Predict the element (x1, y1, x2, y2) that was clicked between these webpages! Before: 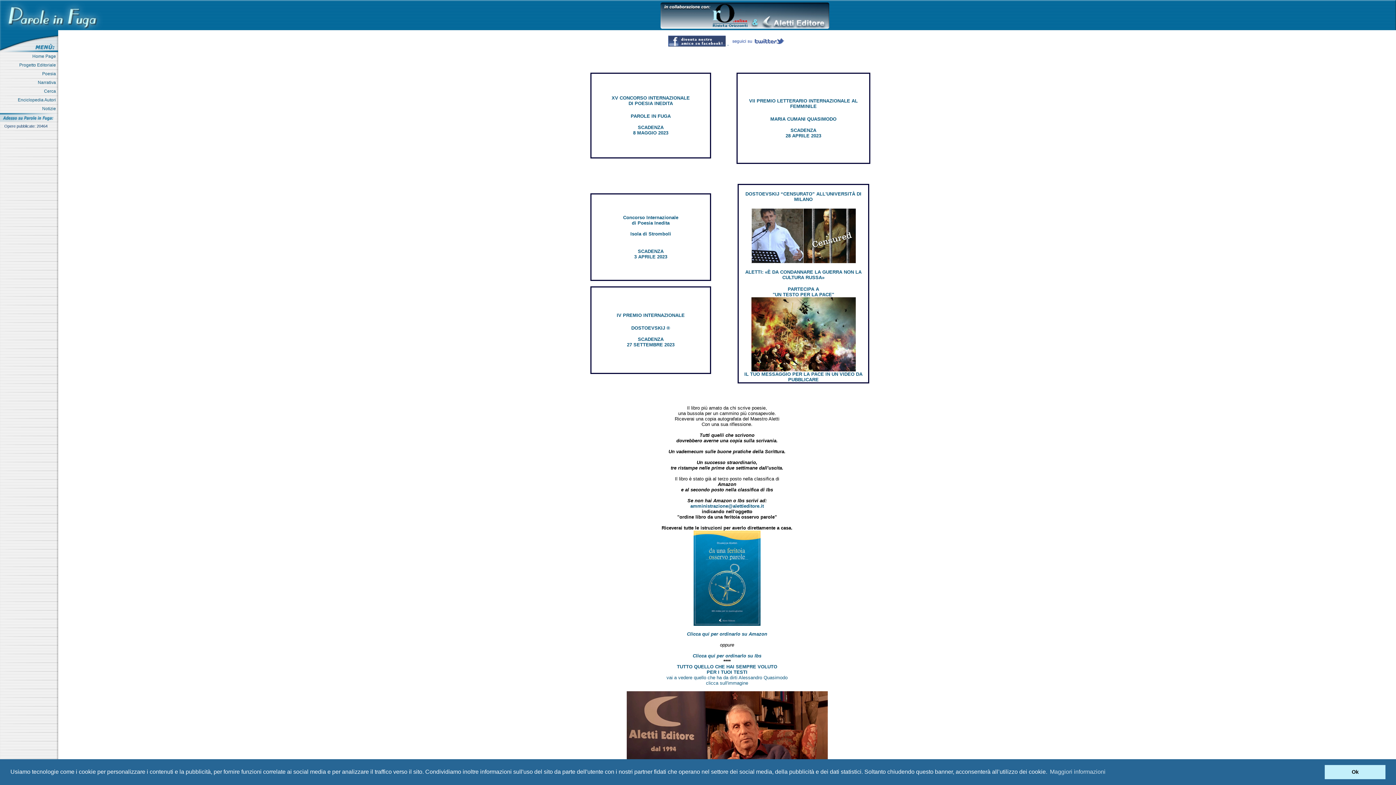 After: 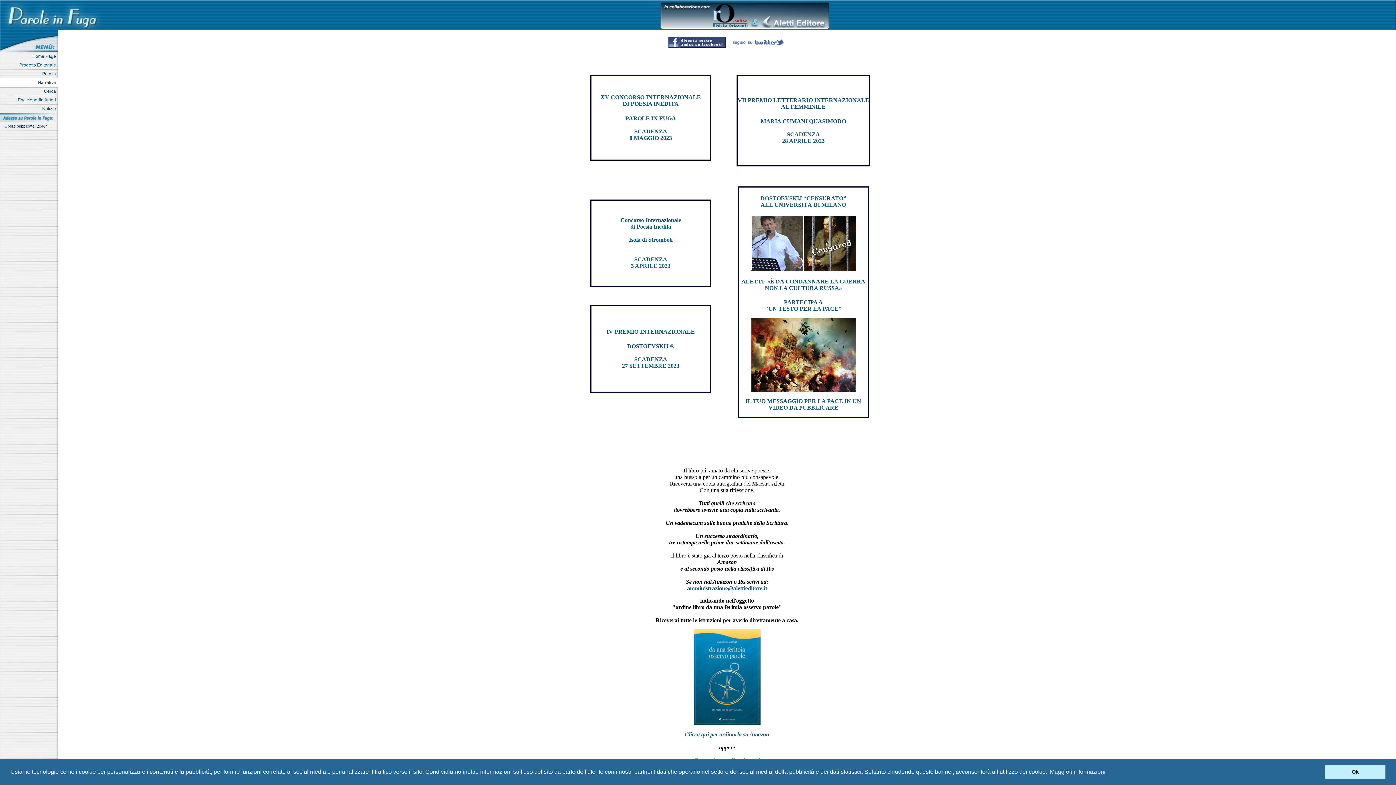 Action: label: Narrativa   bbox: (0, 78, 58, 86)